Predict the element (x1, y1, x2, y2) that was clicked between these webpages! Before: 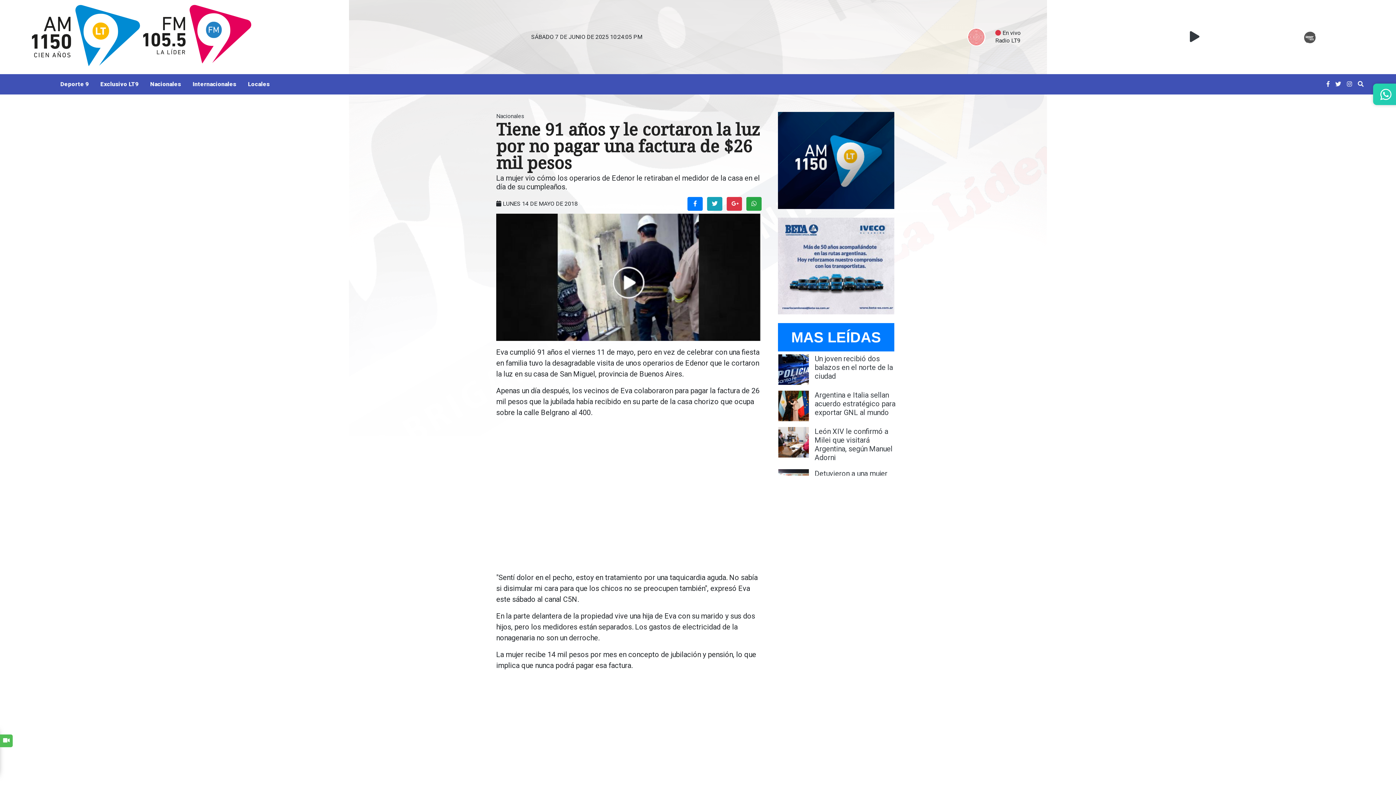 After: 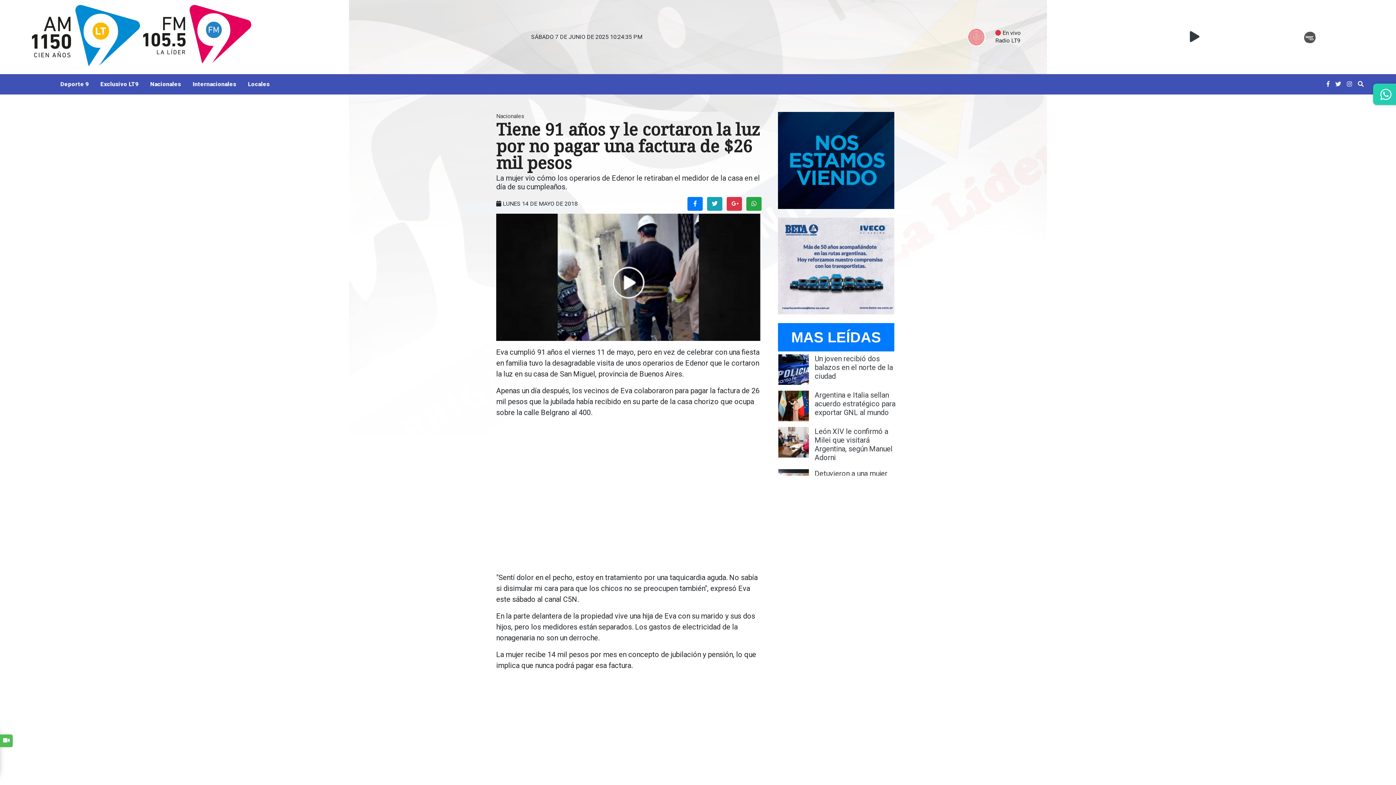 Action: bbox: (1299, 33, 1319, 40)